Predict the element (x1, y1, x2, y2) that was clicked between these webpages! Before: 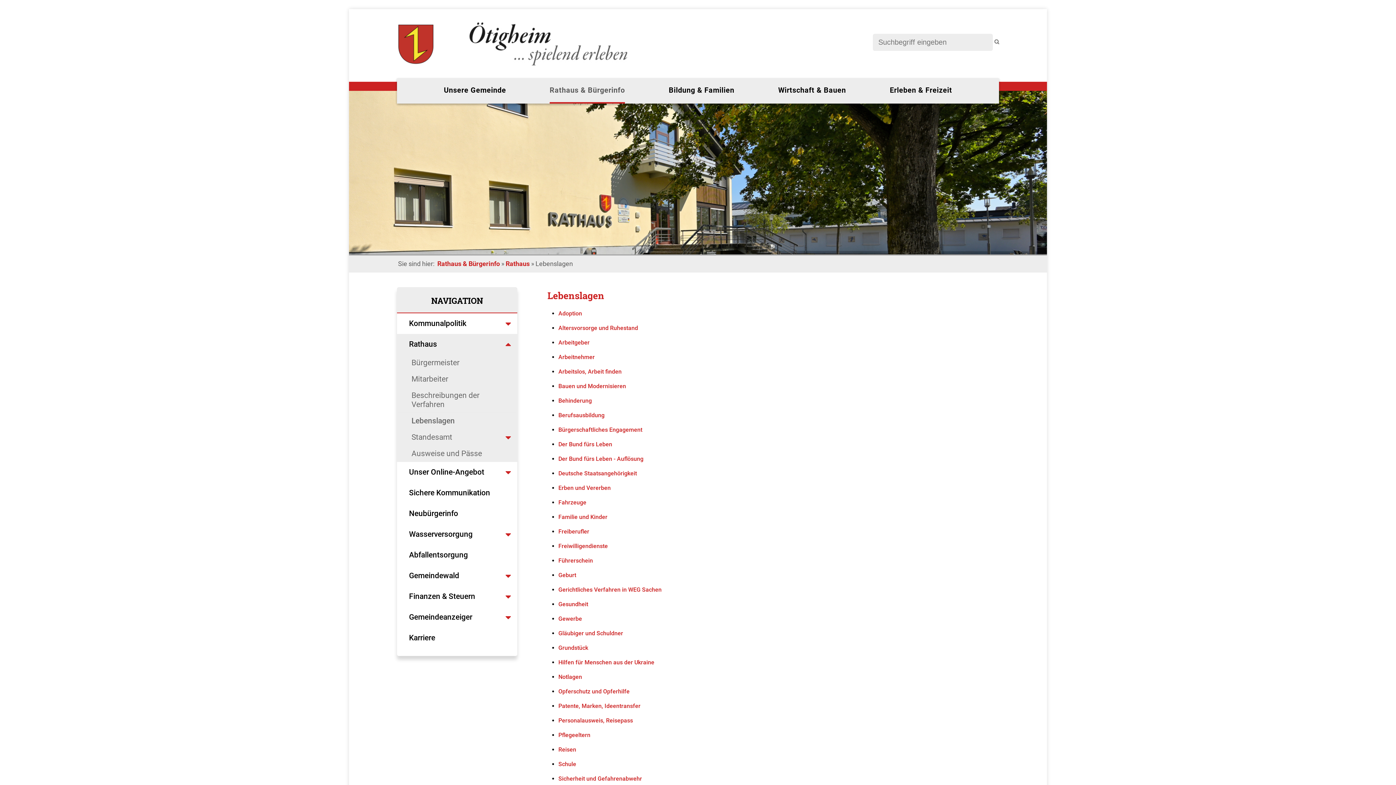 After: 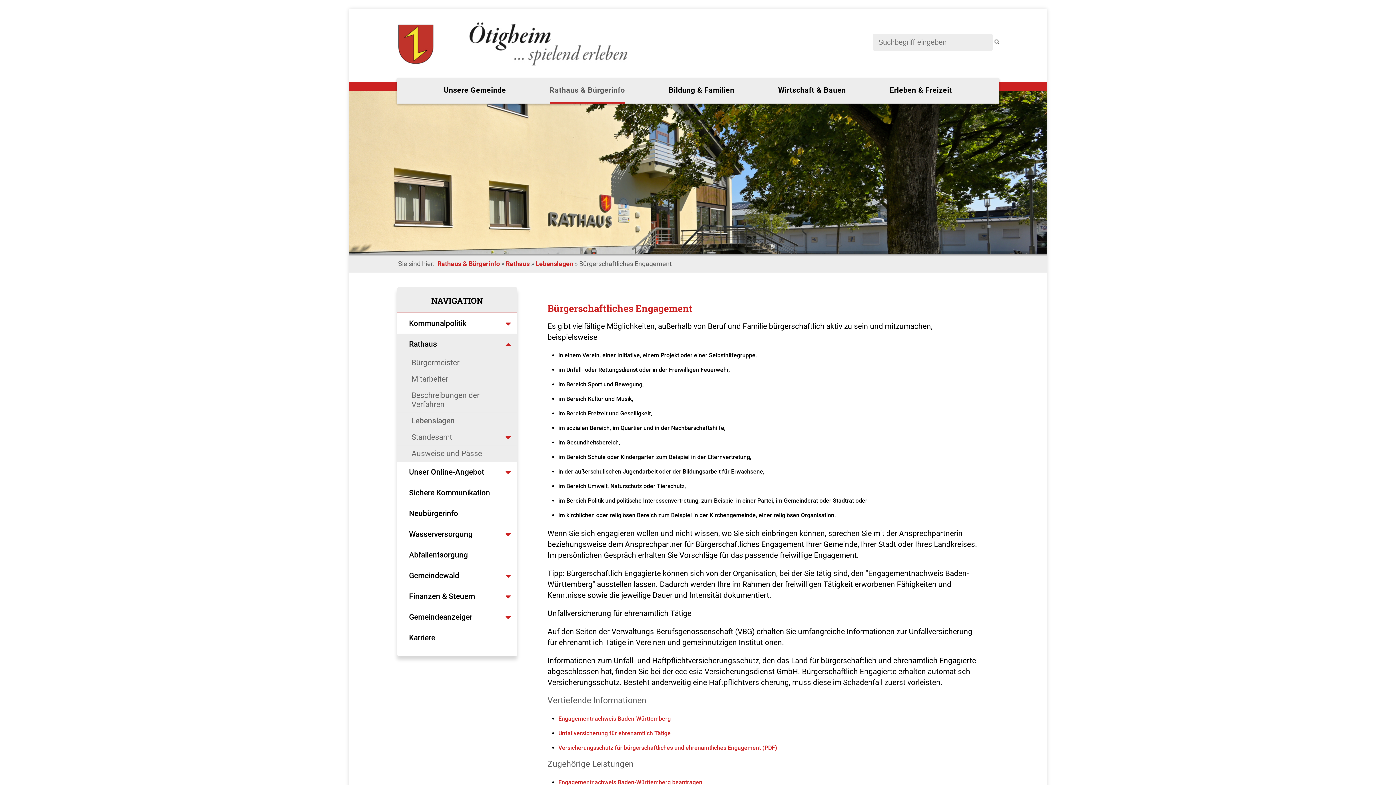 Action: label: Bürgerschaftliches Engagement bbox: (558, 426, 642, 433)